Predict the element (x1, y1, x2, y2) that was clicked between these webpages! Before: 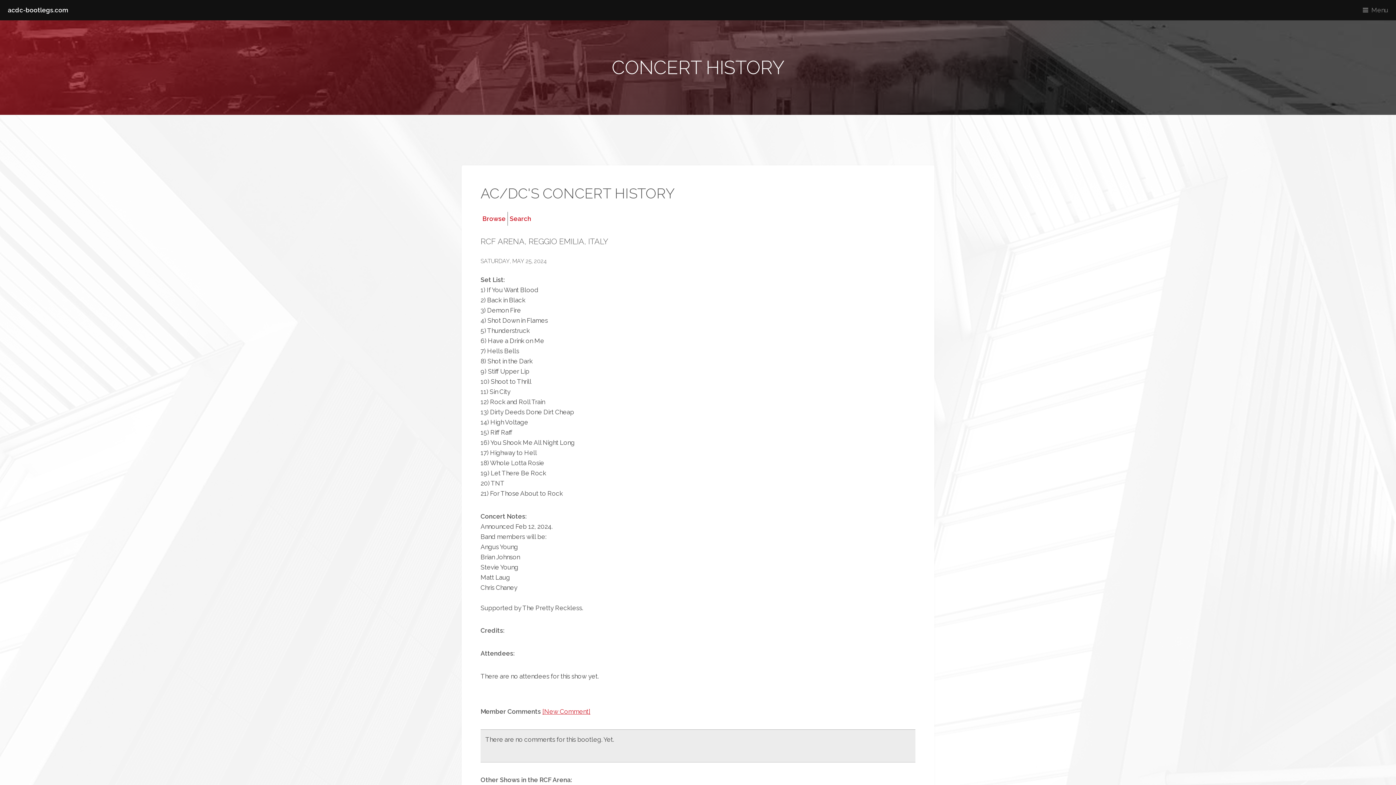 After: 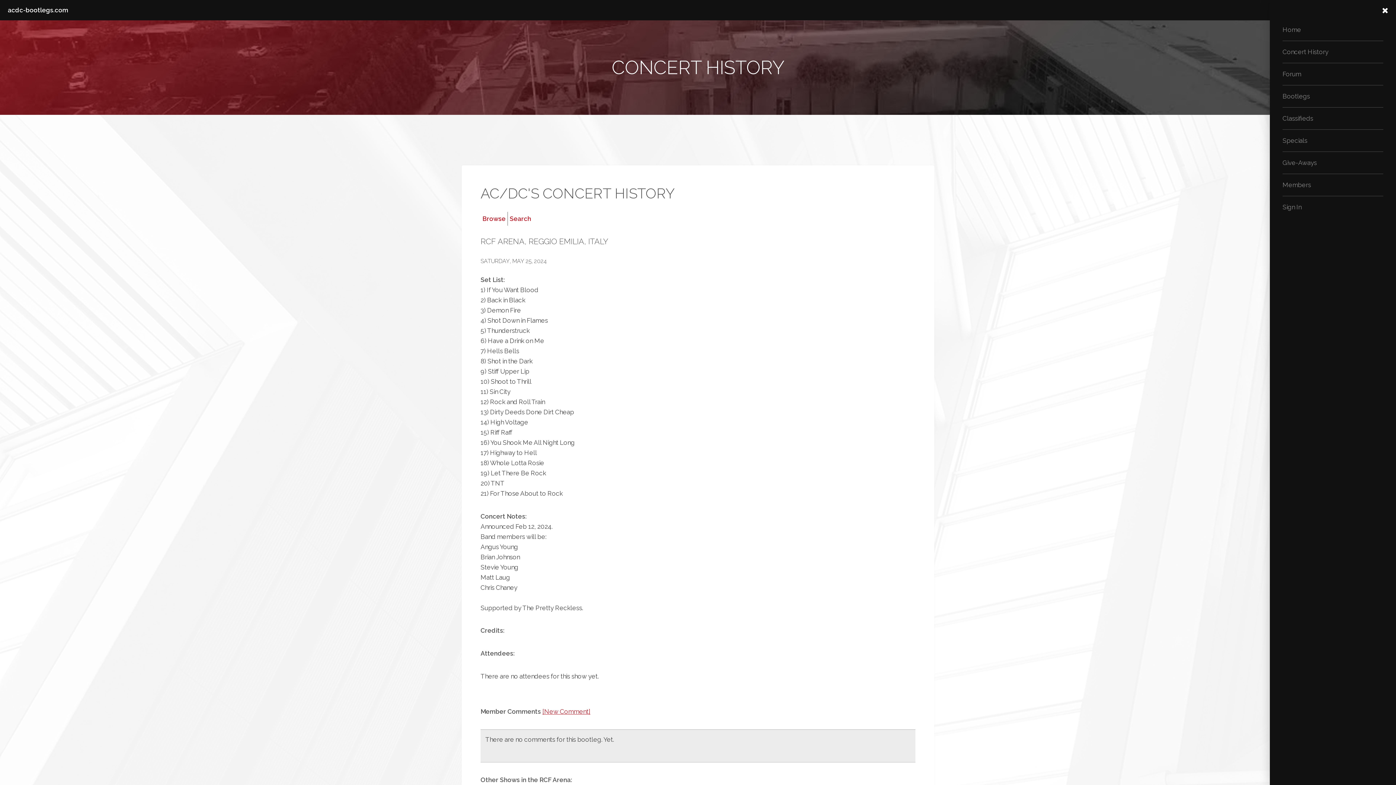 Action: bbox: (1358, 0, 1396, 20) label: Menu